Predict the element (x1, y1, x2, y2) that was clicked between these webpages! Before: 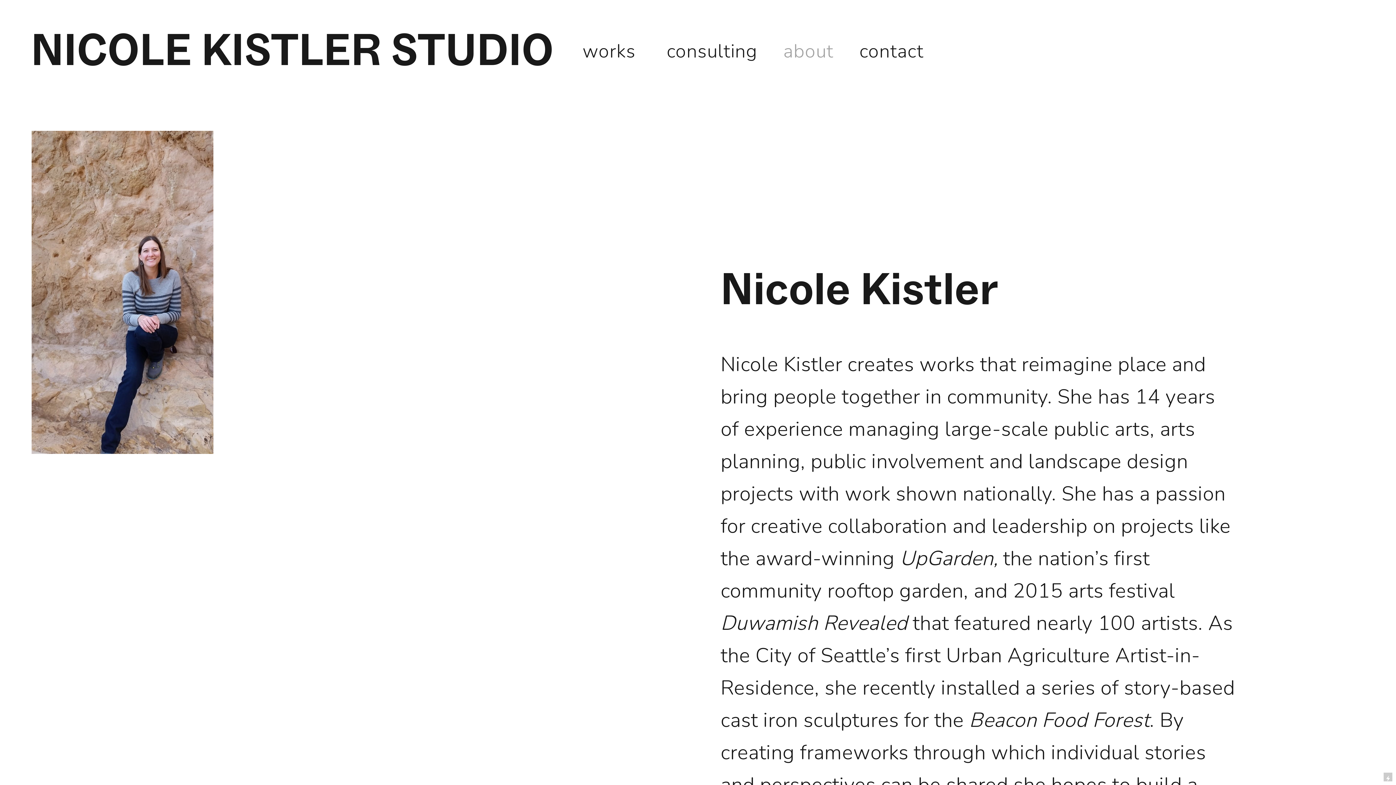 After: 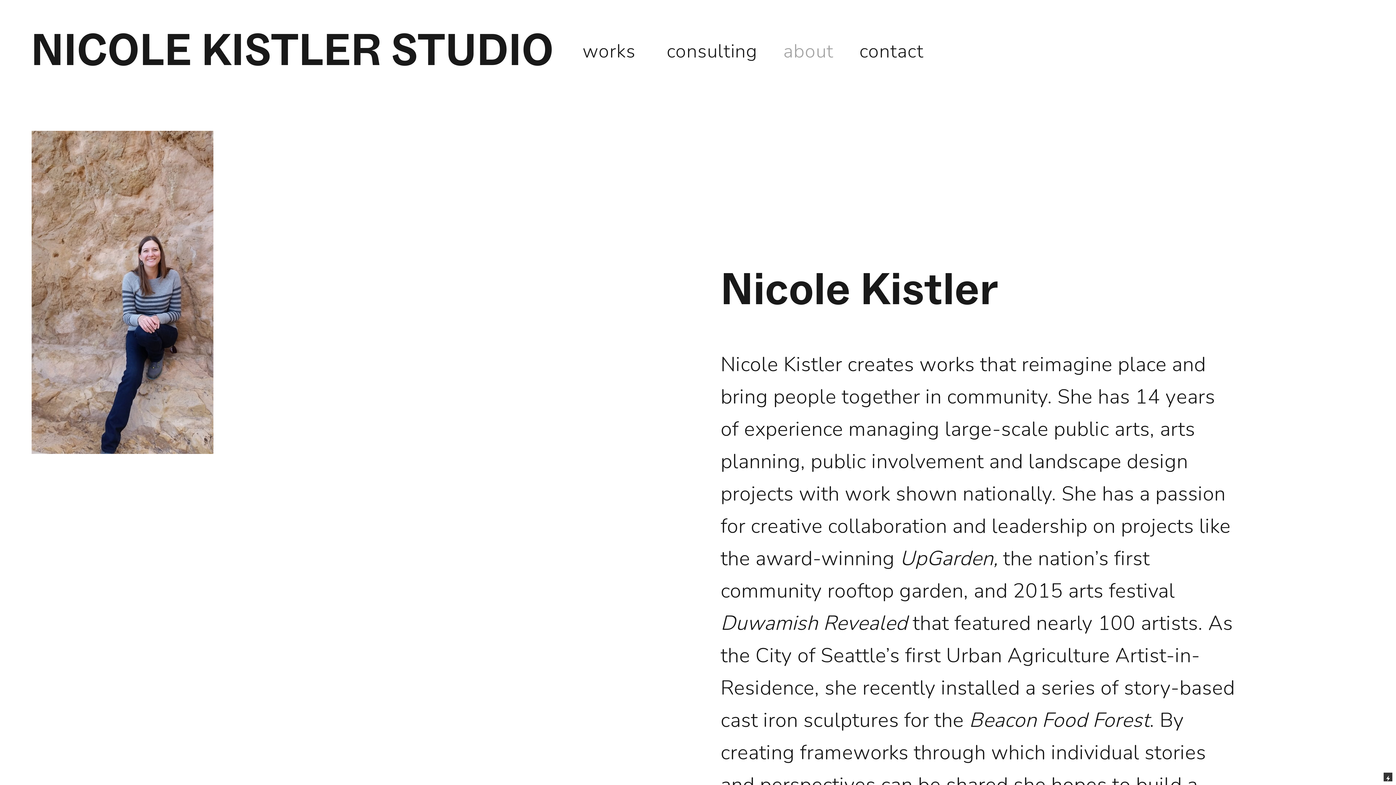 Action: bbox: (1384, 773, 1392, 781)